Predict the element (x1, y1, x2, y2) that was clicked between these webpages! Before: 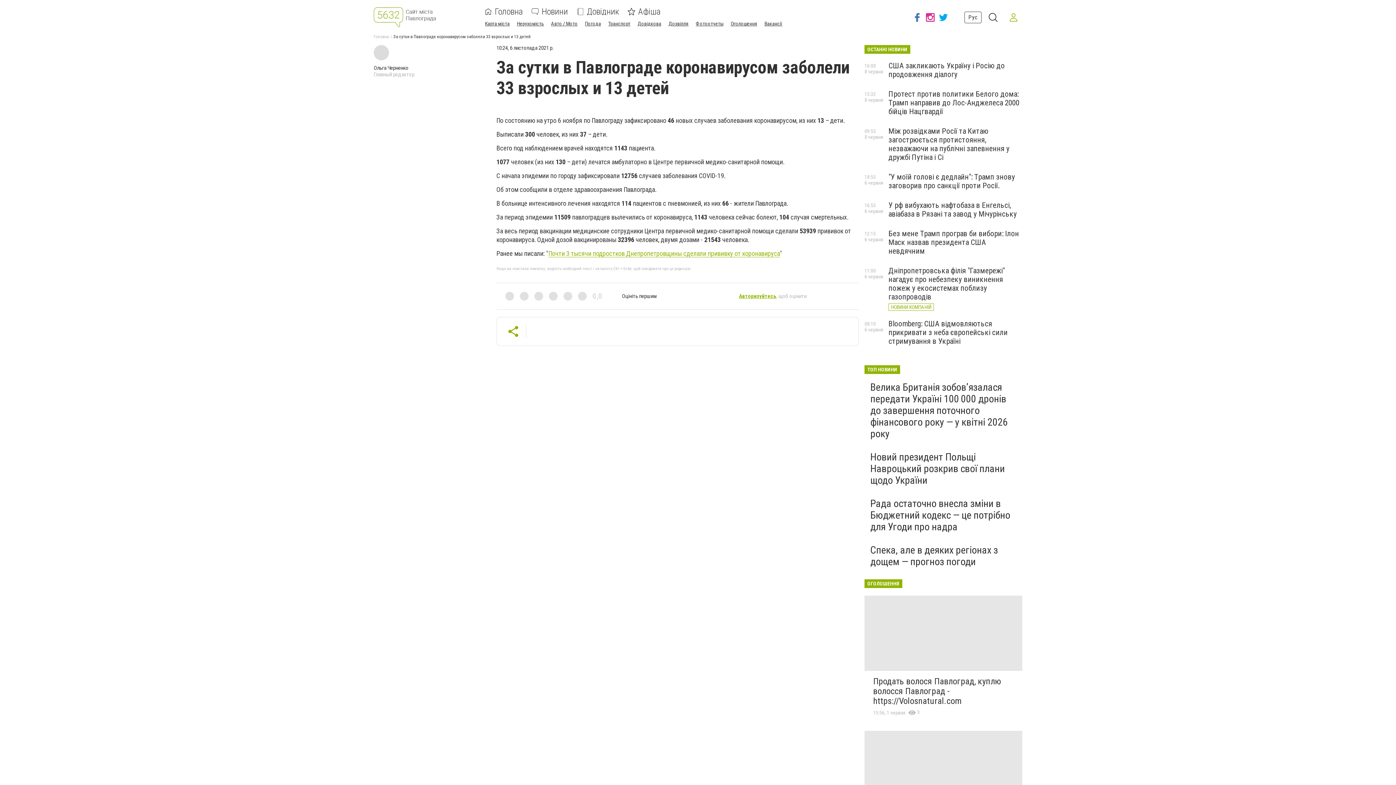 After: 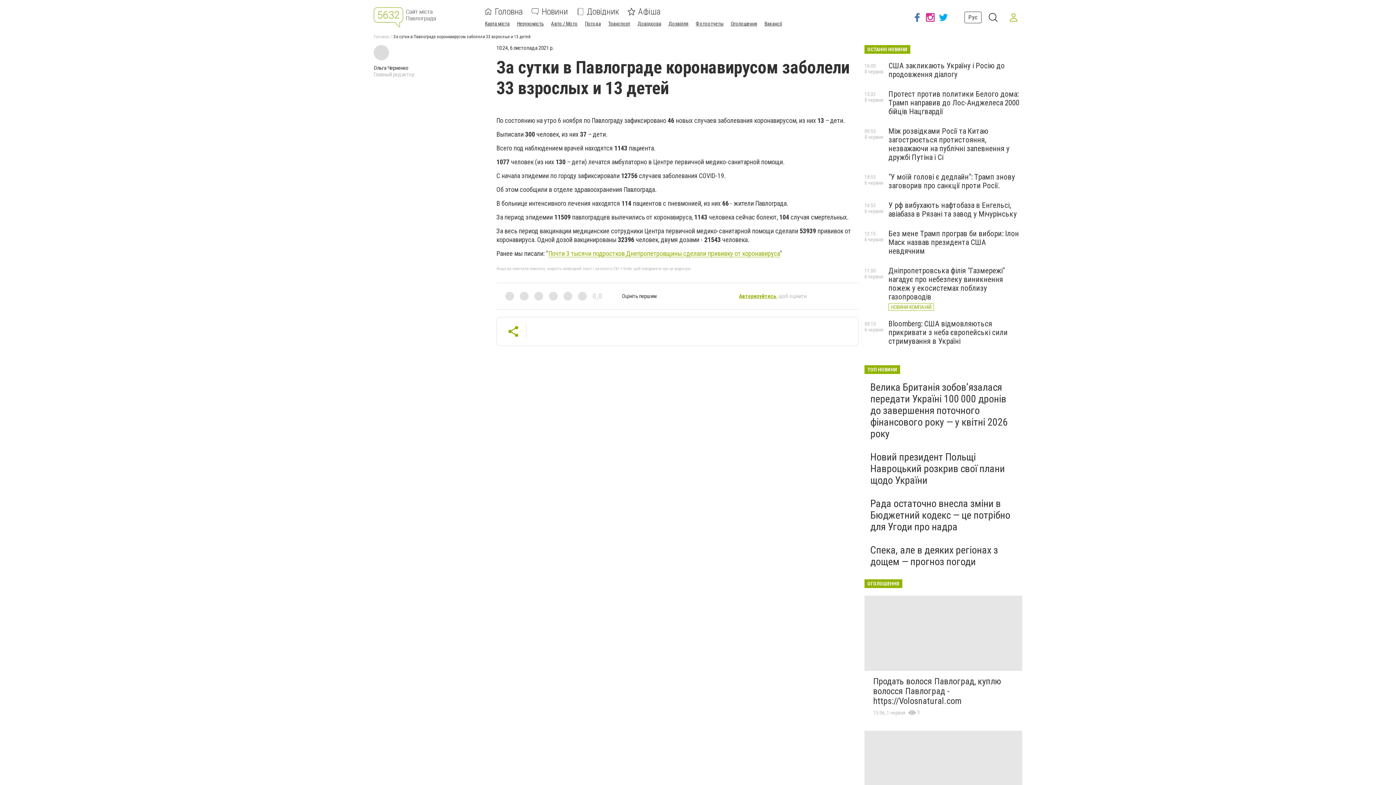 Action: bbox: (1005, 8, 1022, 26)